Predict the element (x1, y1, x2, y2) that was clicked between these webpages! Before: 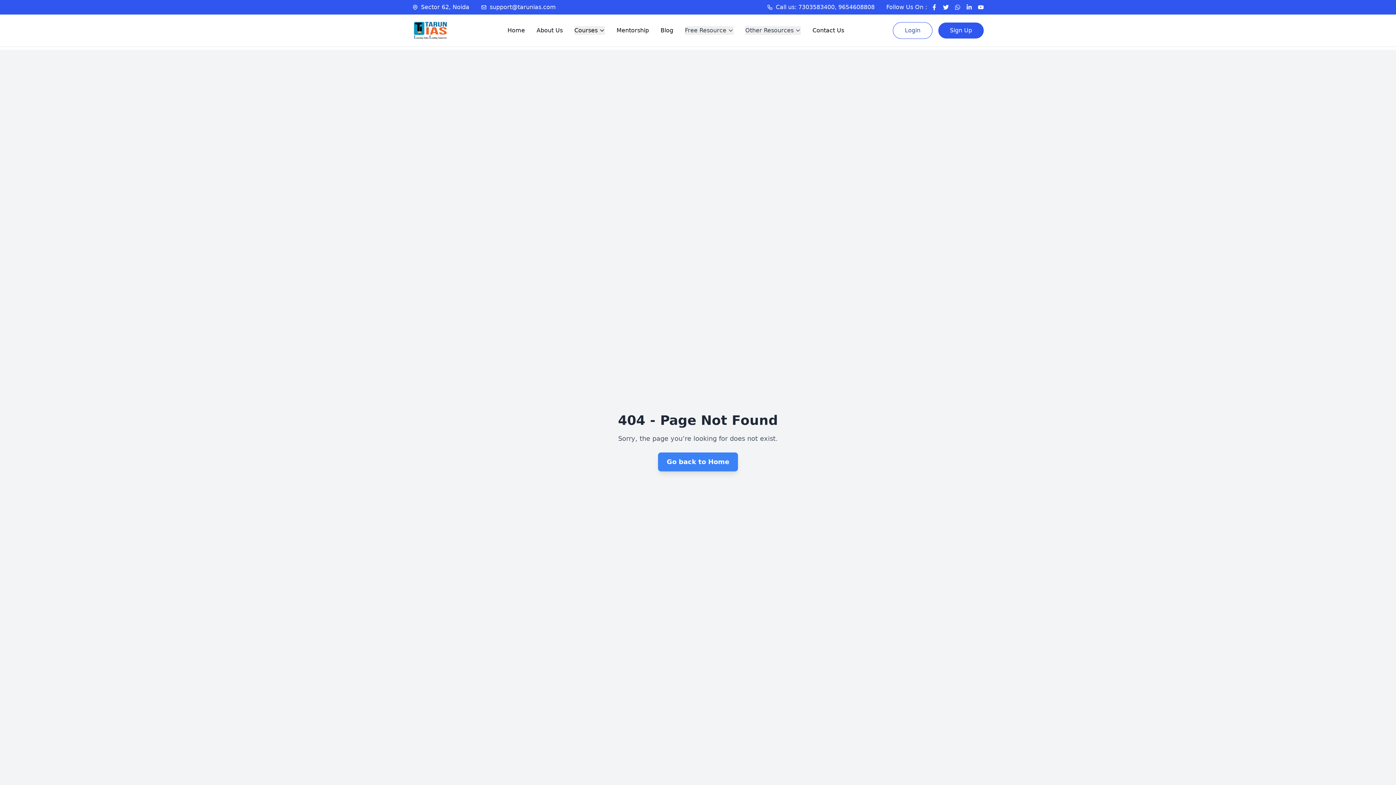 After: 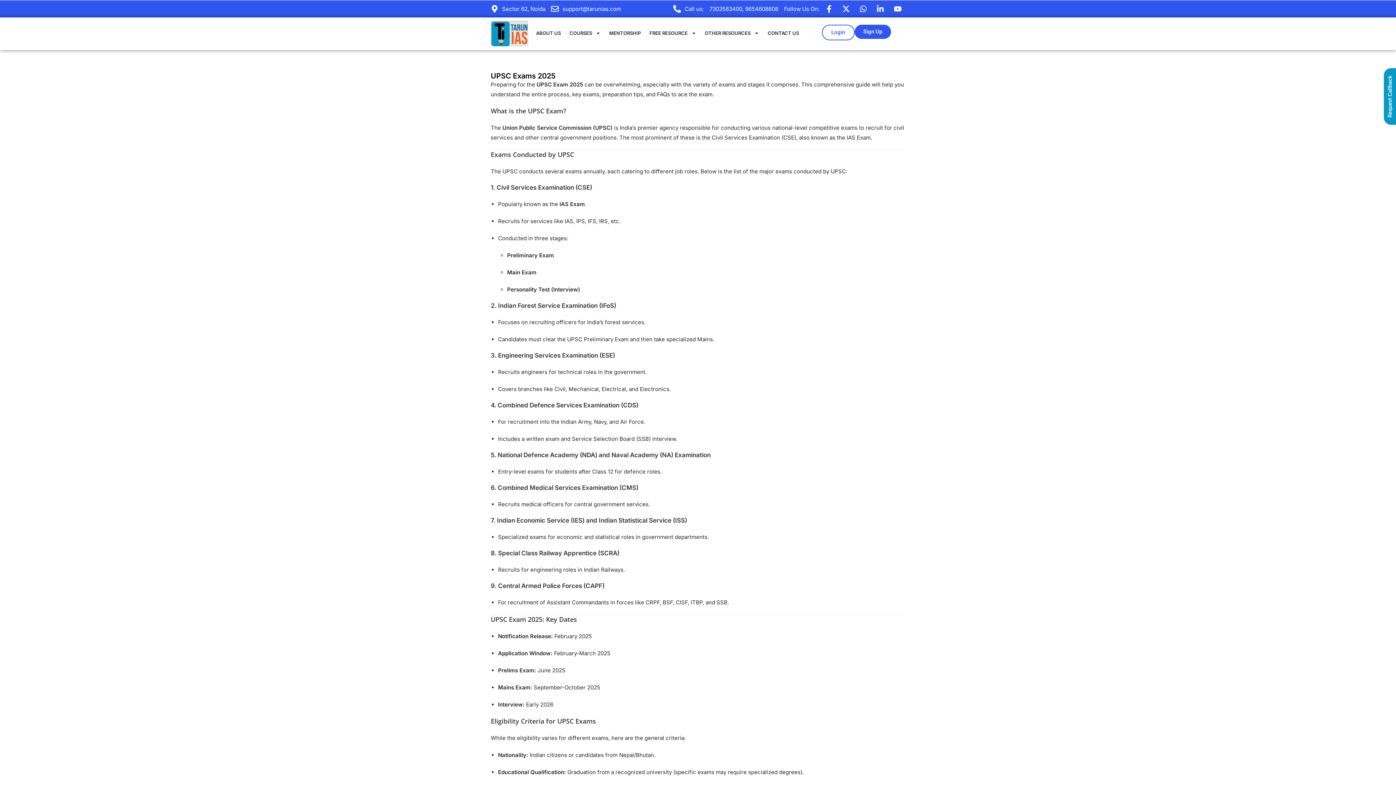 Action: label: Blog bbox: (660, 24, 673, 33)